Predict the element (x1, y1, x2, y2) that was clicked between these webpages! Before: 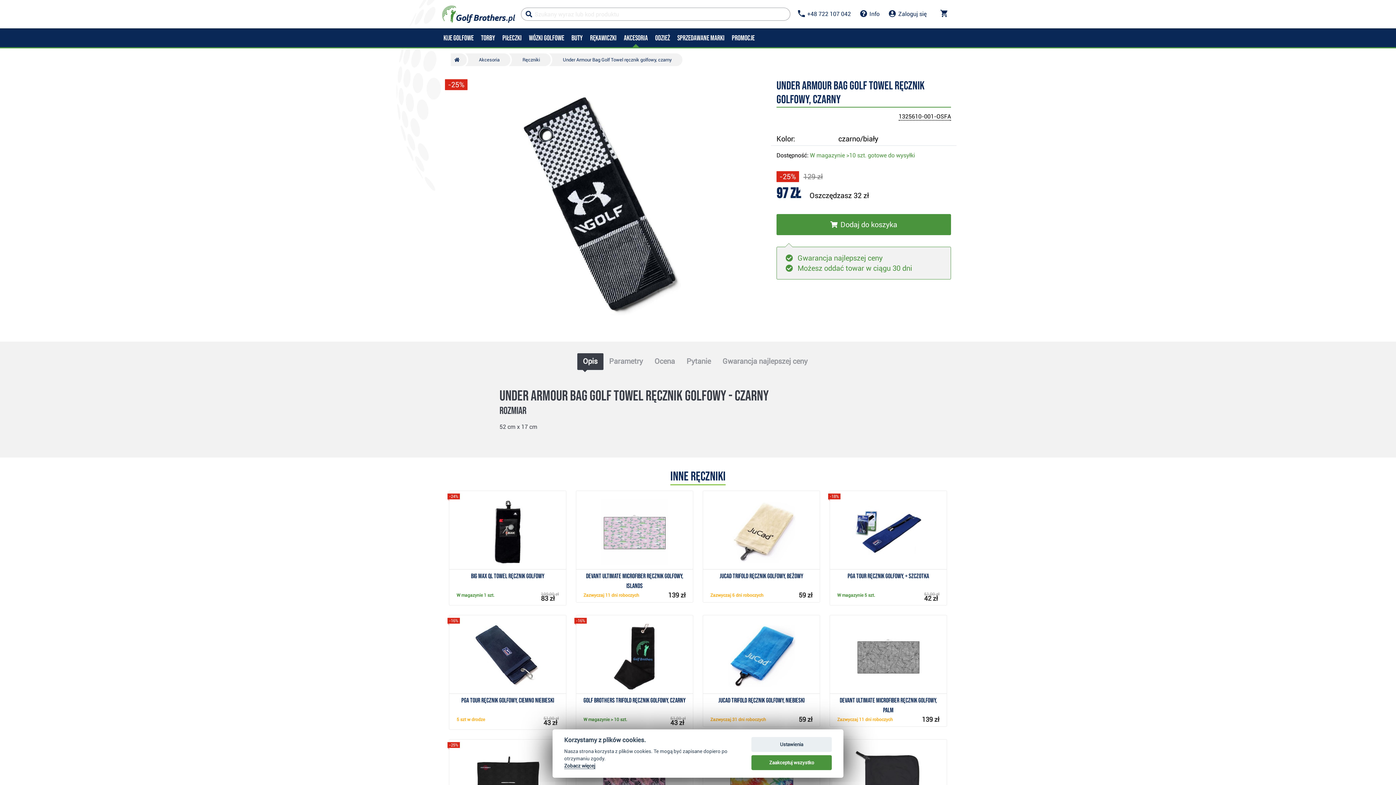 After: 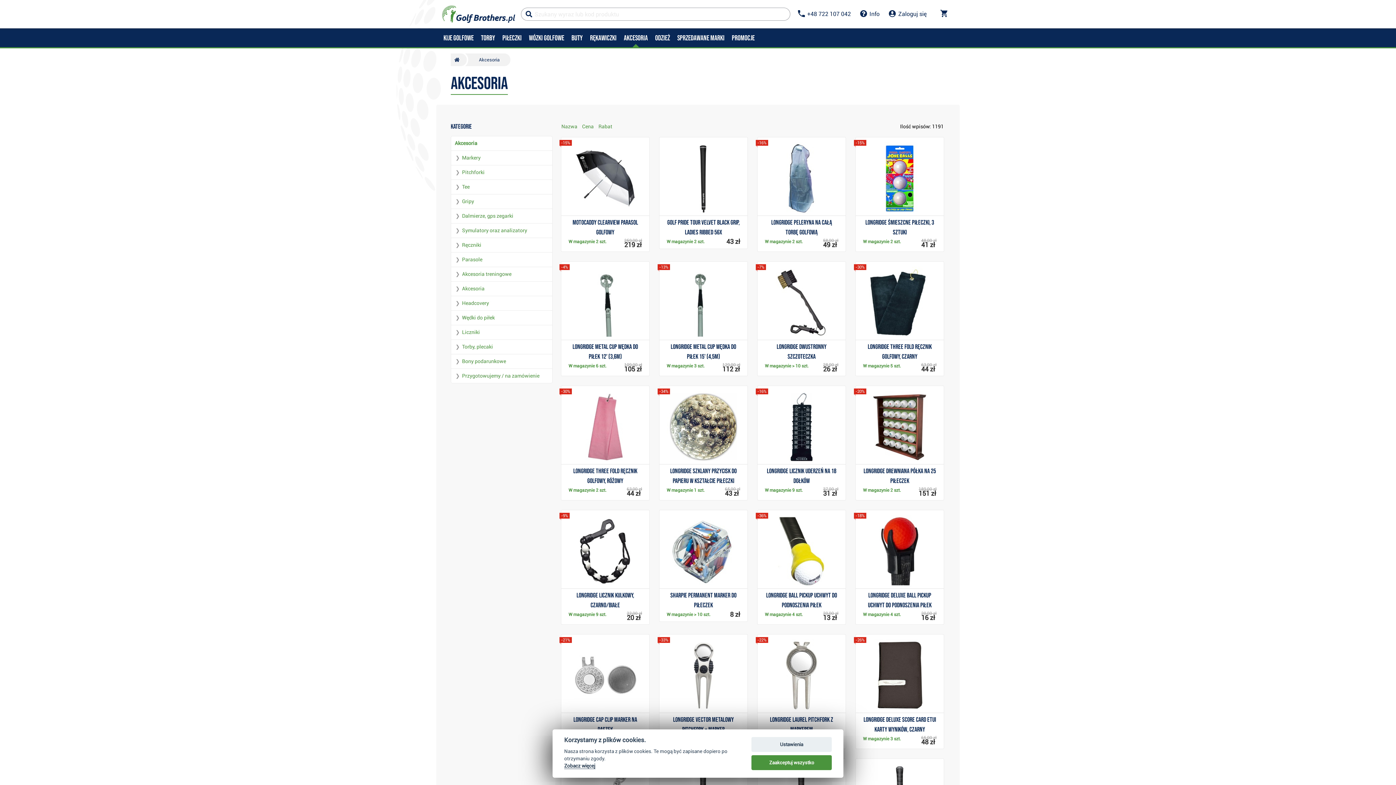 Action: bbox: (461, 52, 512, 67) label: Akcesoria